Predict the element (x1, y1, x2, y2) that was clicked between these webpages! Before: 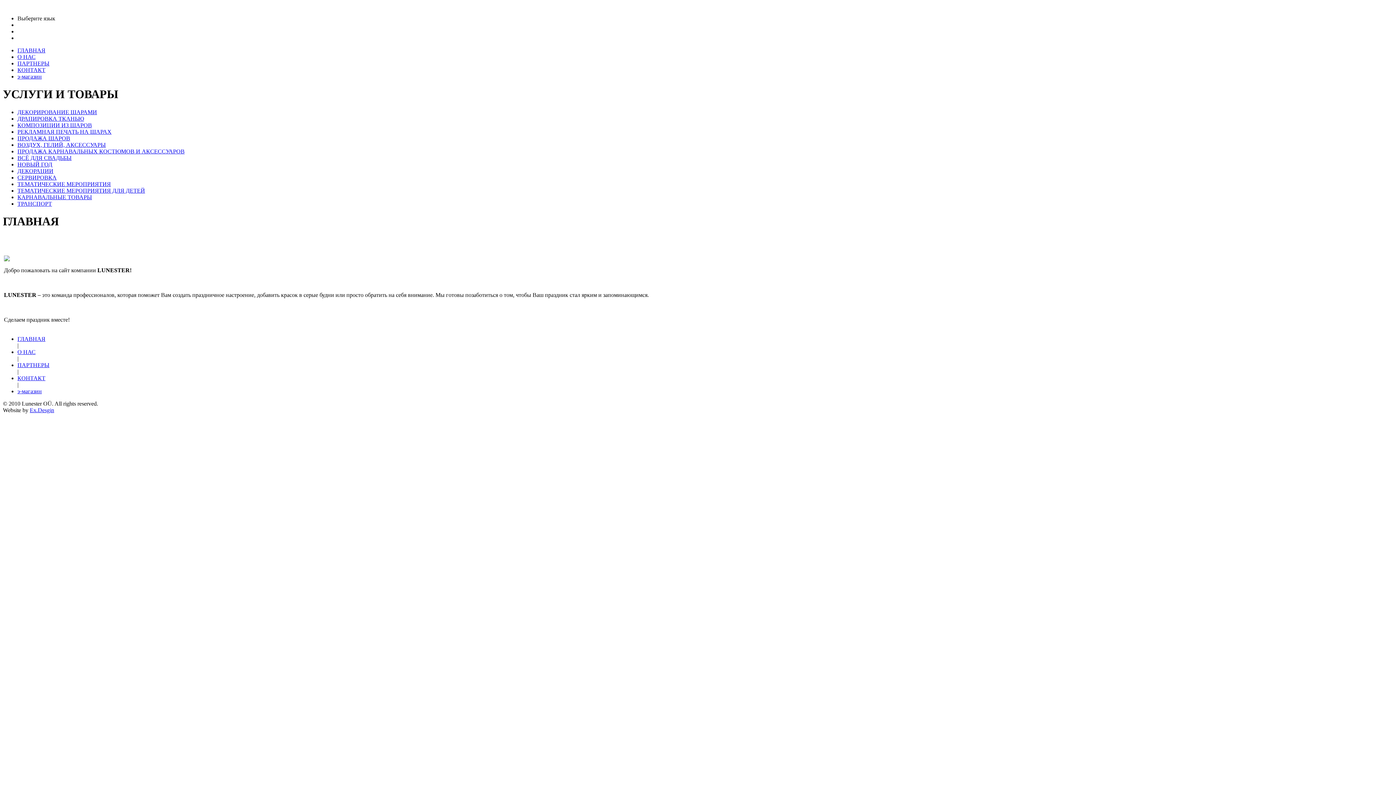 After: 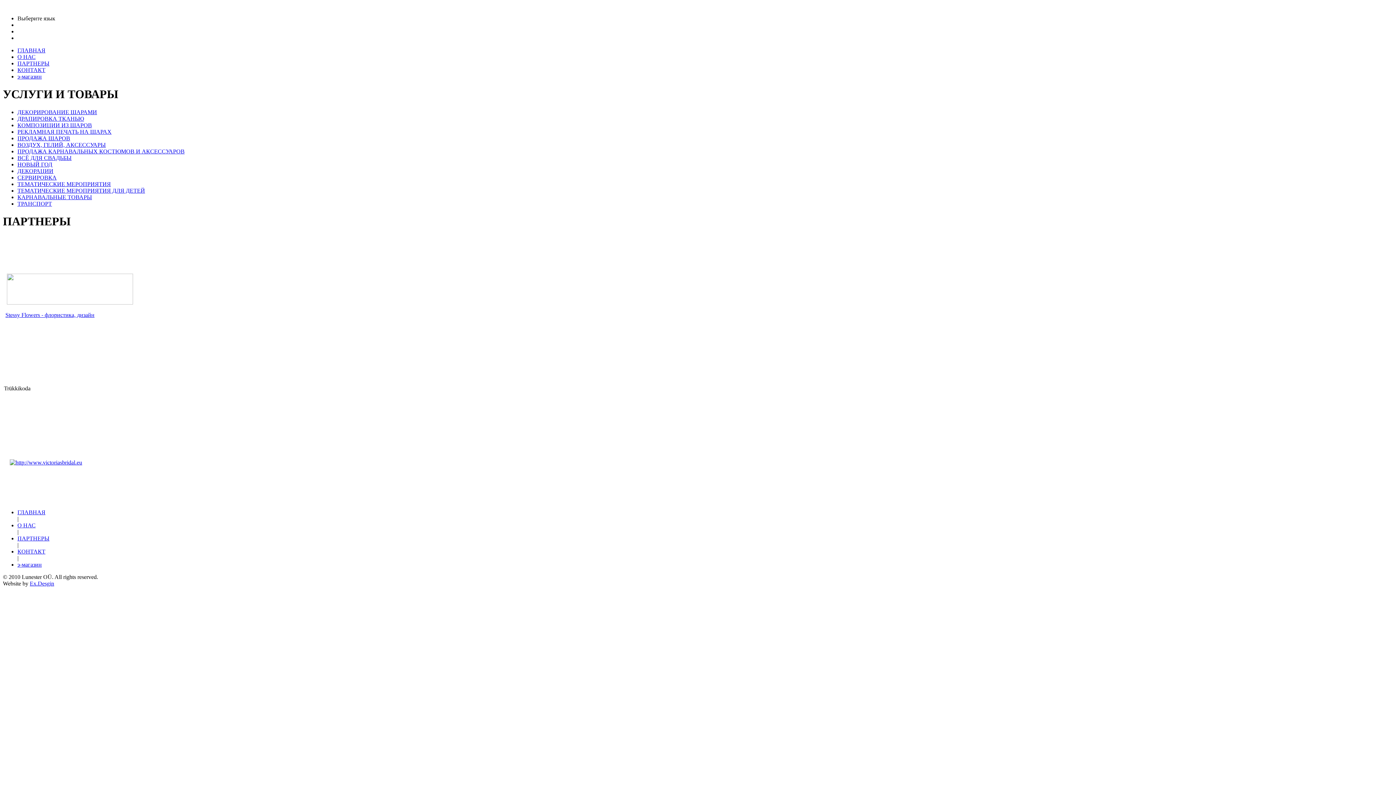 Action: bbox: (17, 362, 49, 368) label: ПАРТНЕРЫ